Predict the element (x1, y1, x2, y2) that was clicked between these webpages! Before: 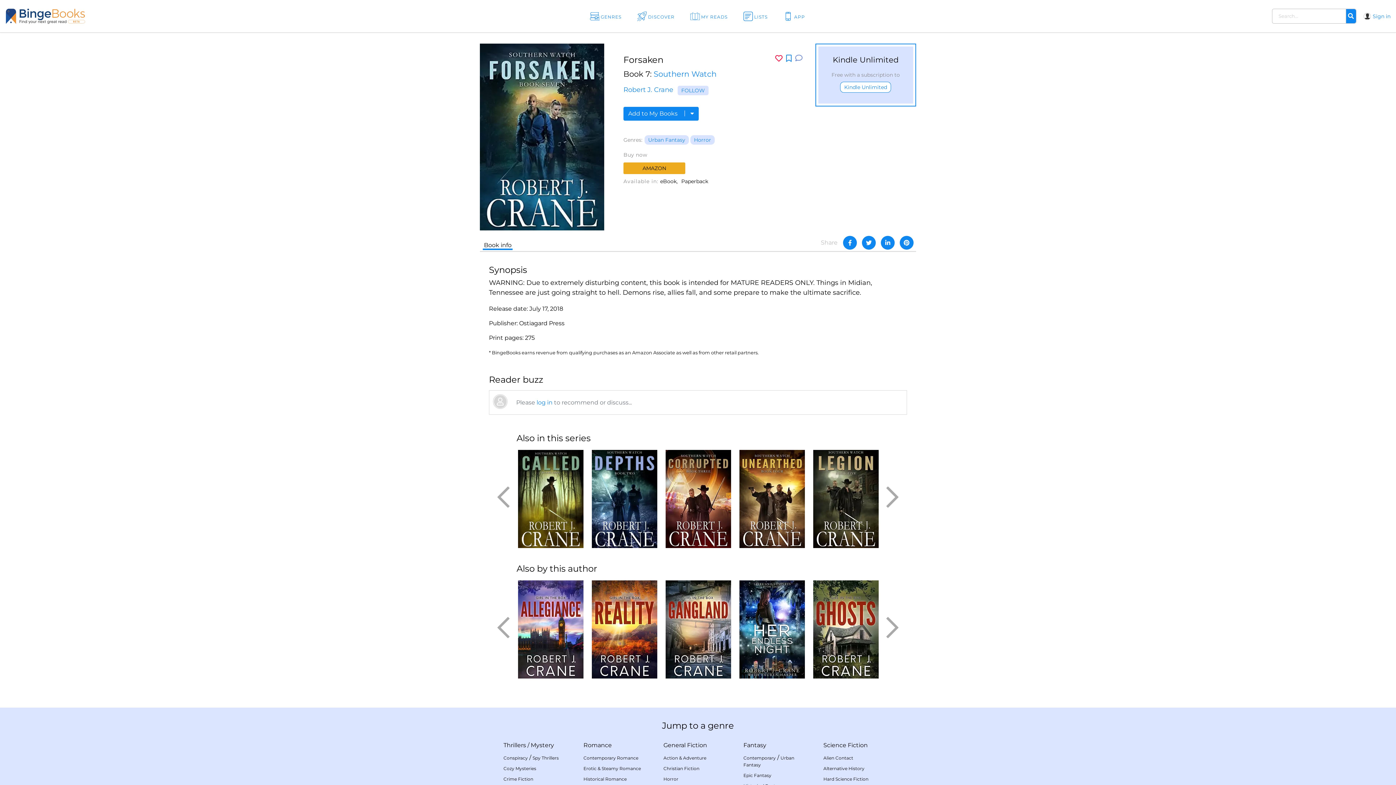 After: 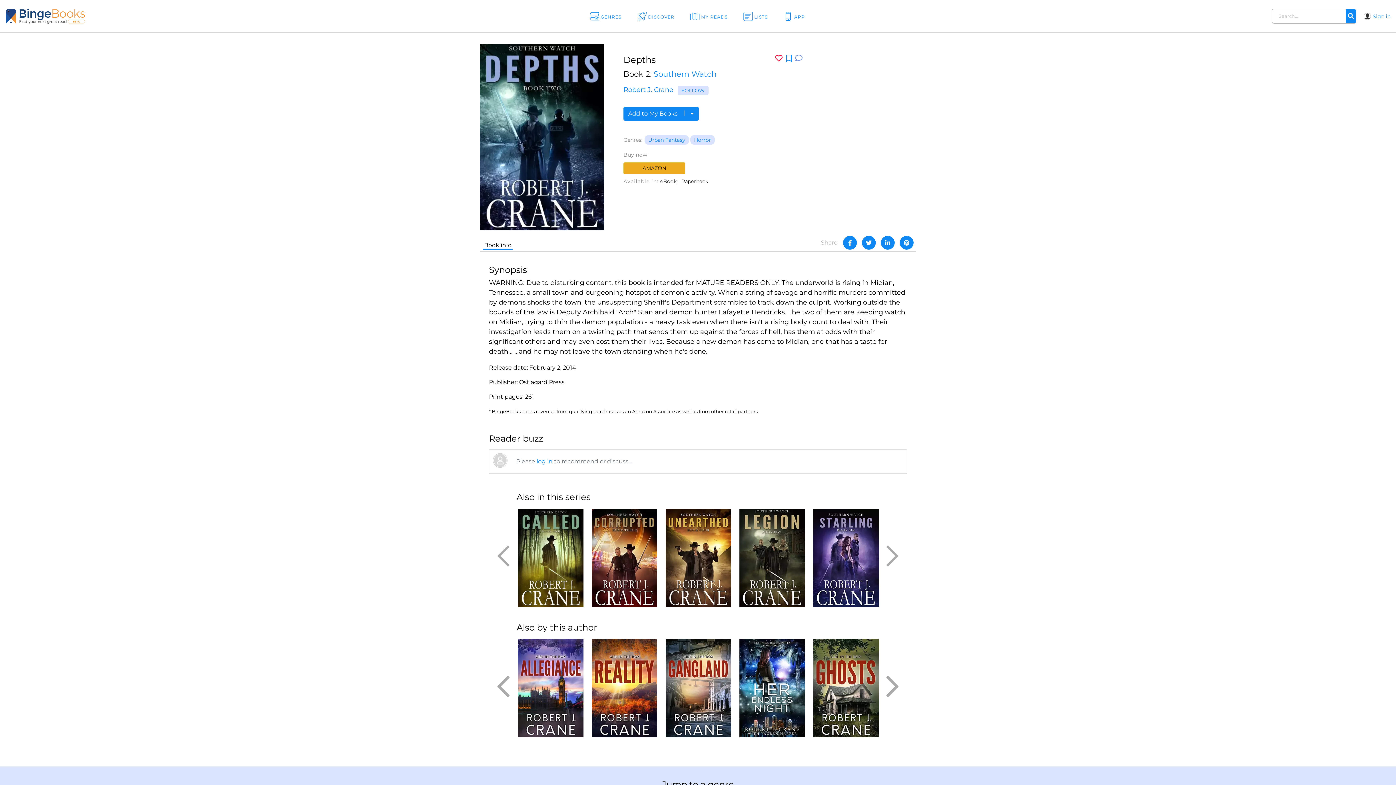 Action: bbox: (590, 450, 658, 548)